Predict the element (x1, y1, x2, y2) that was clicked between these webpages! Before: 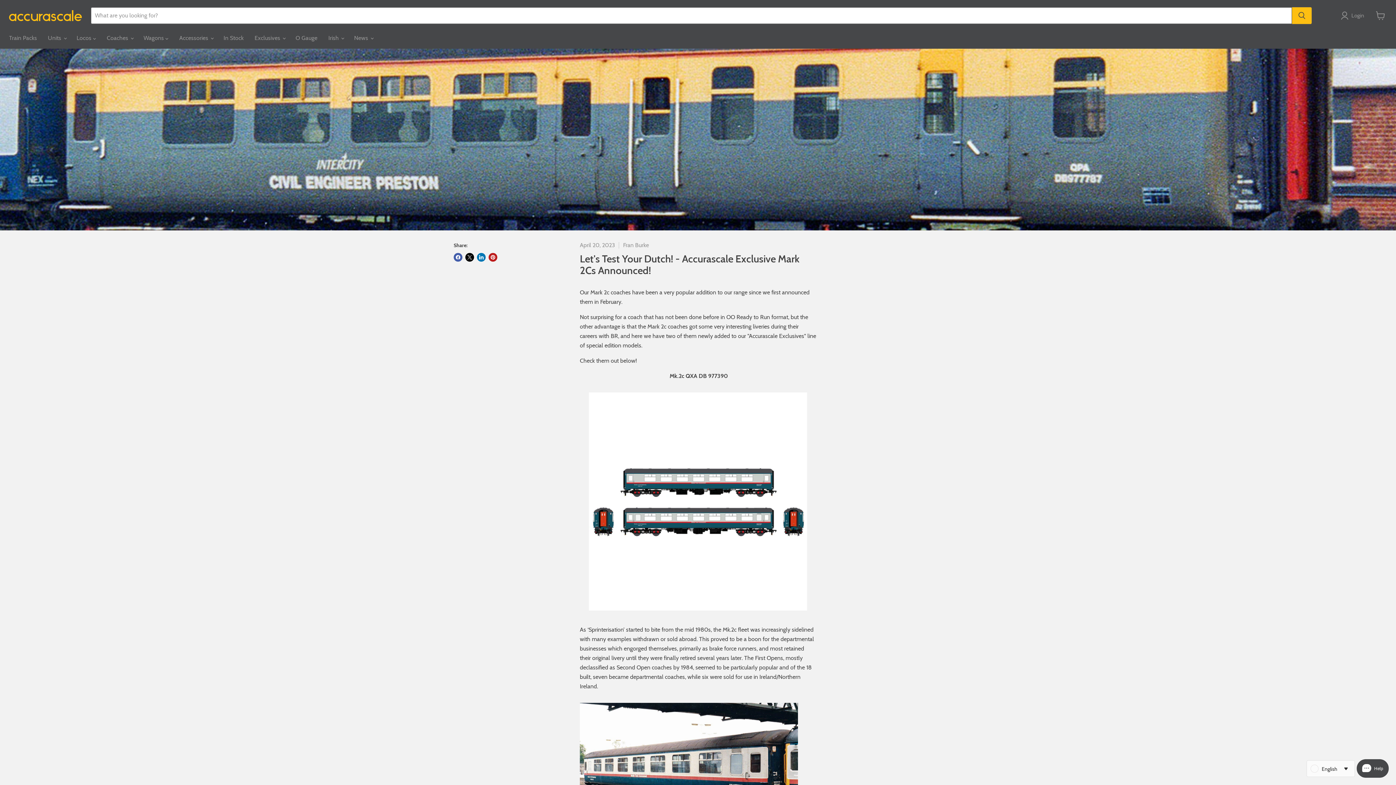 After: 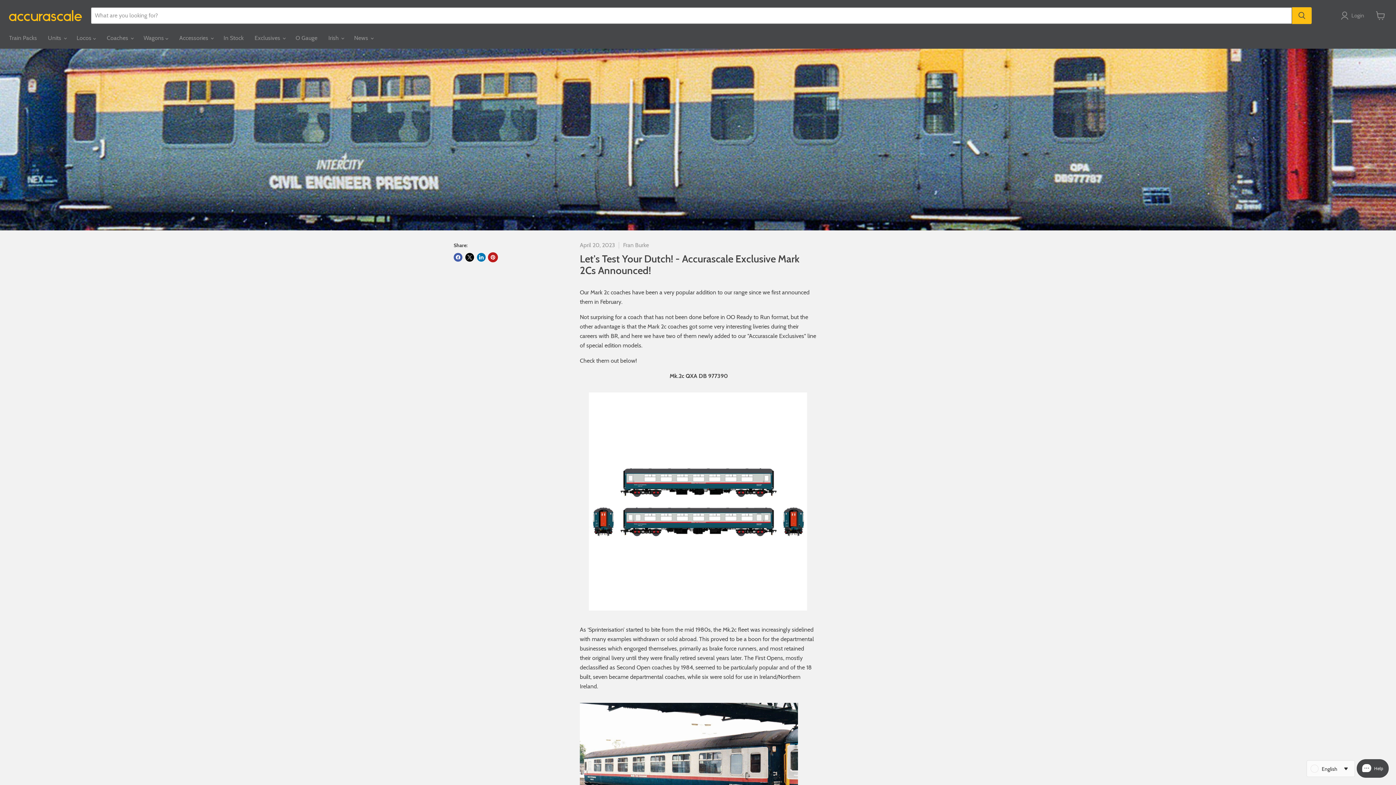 Action: bbox: (488, 253, 497, 261) label: Pin on Pinterest